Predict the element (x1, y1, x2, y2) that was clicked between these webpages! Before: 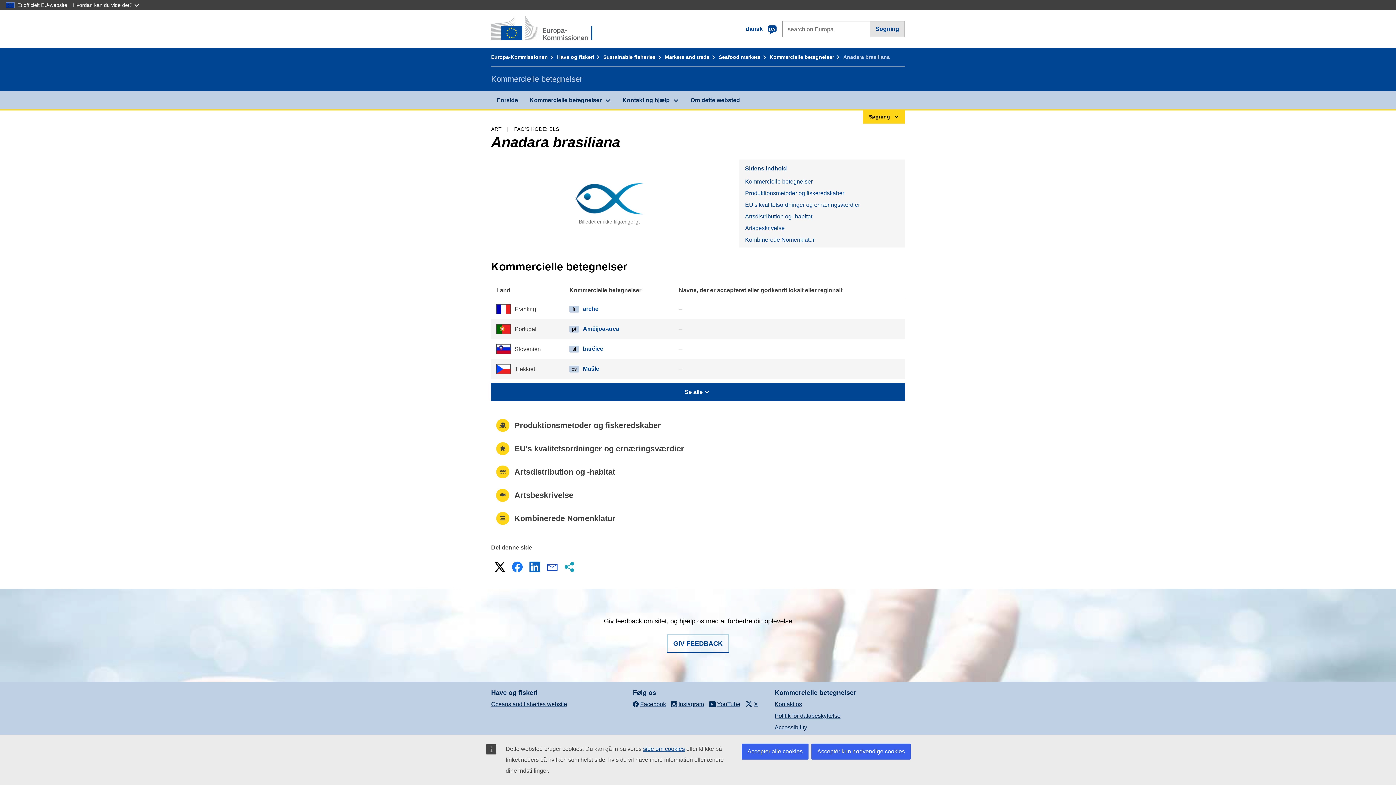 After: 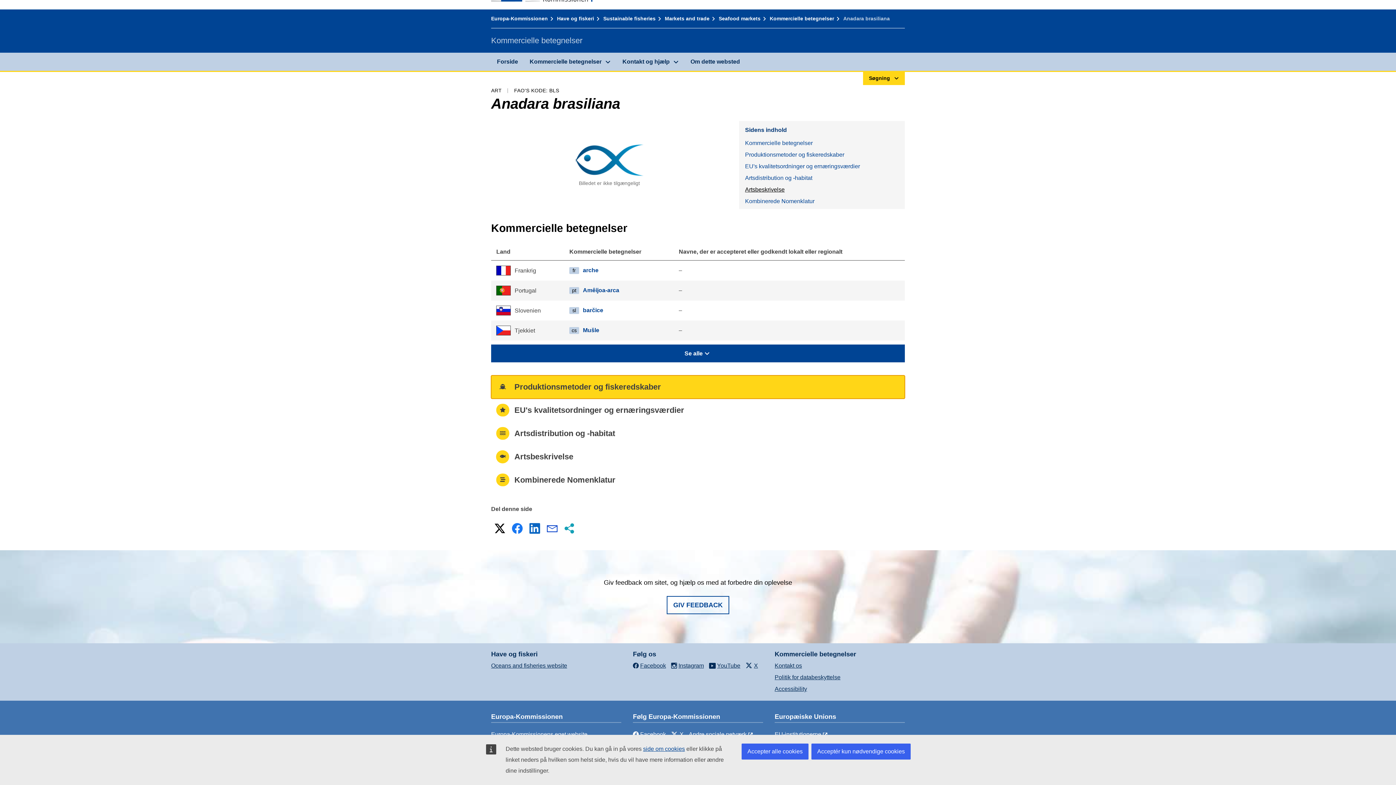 Action: label: Produktionsmetoder og fiskeredskaber bbox: (739, 187, 905, 199)